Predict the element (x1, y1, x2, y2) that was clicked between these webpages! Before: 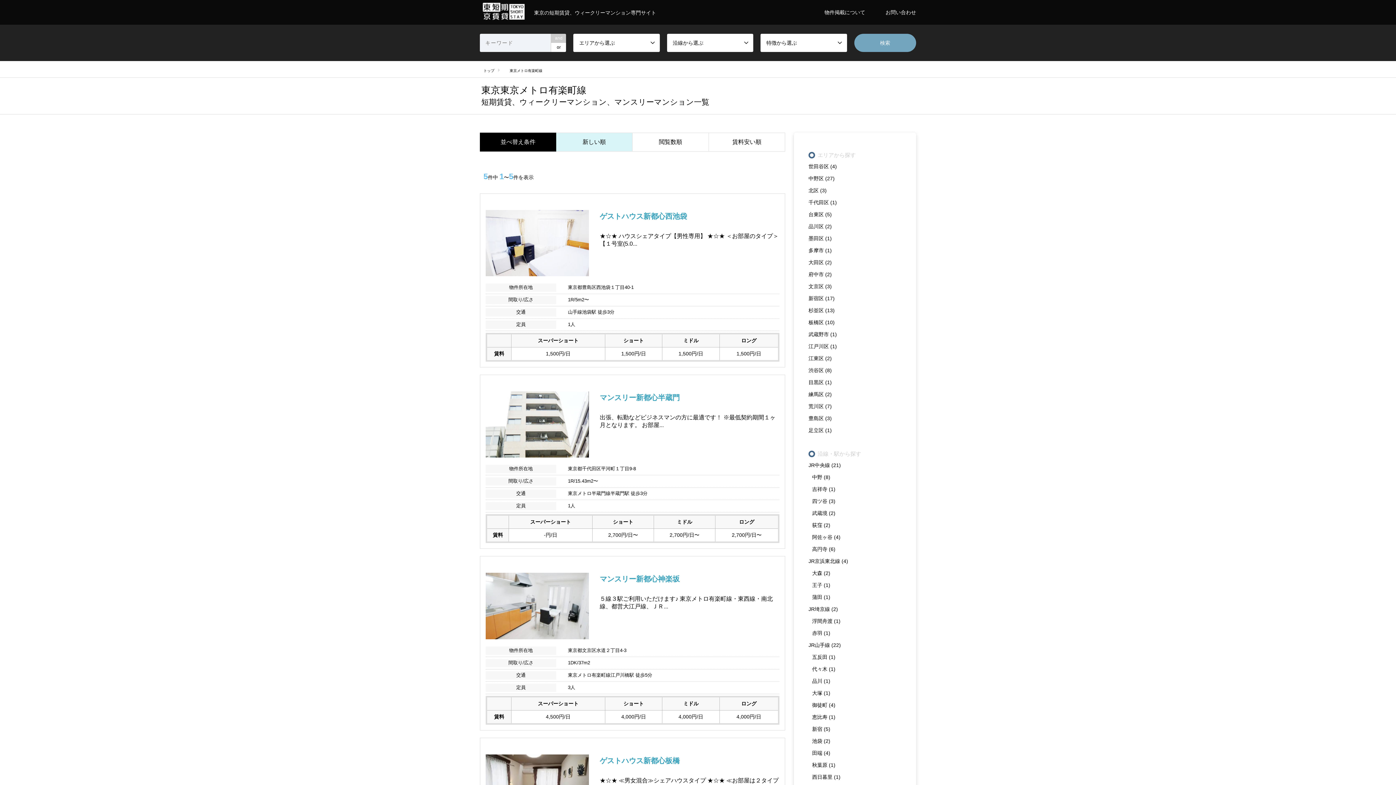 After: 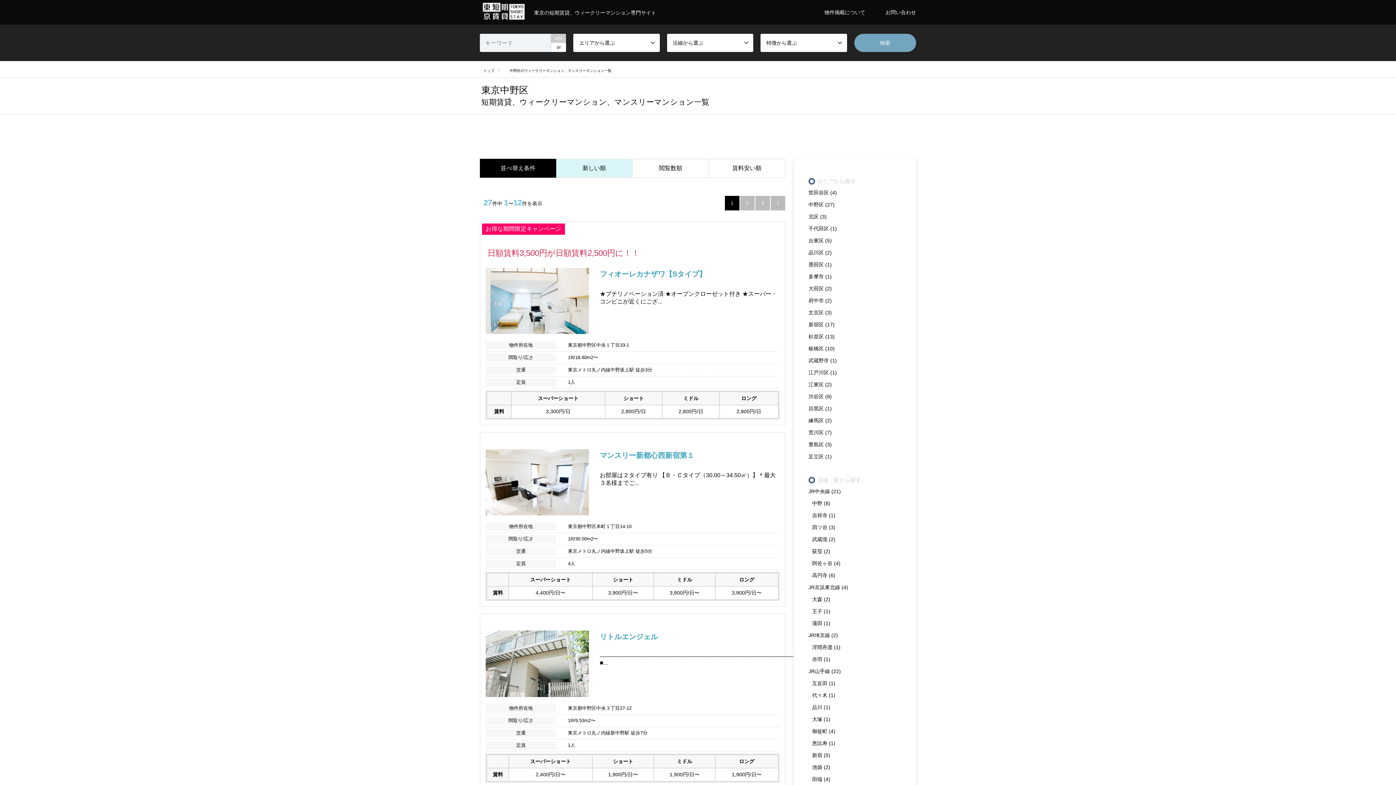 Action: label: 中野区 (27) bbox: (808, 175, 834, 181)